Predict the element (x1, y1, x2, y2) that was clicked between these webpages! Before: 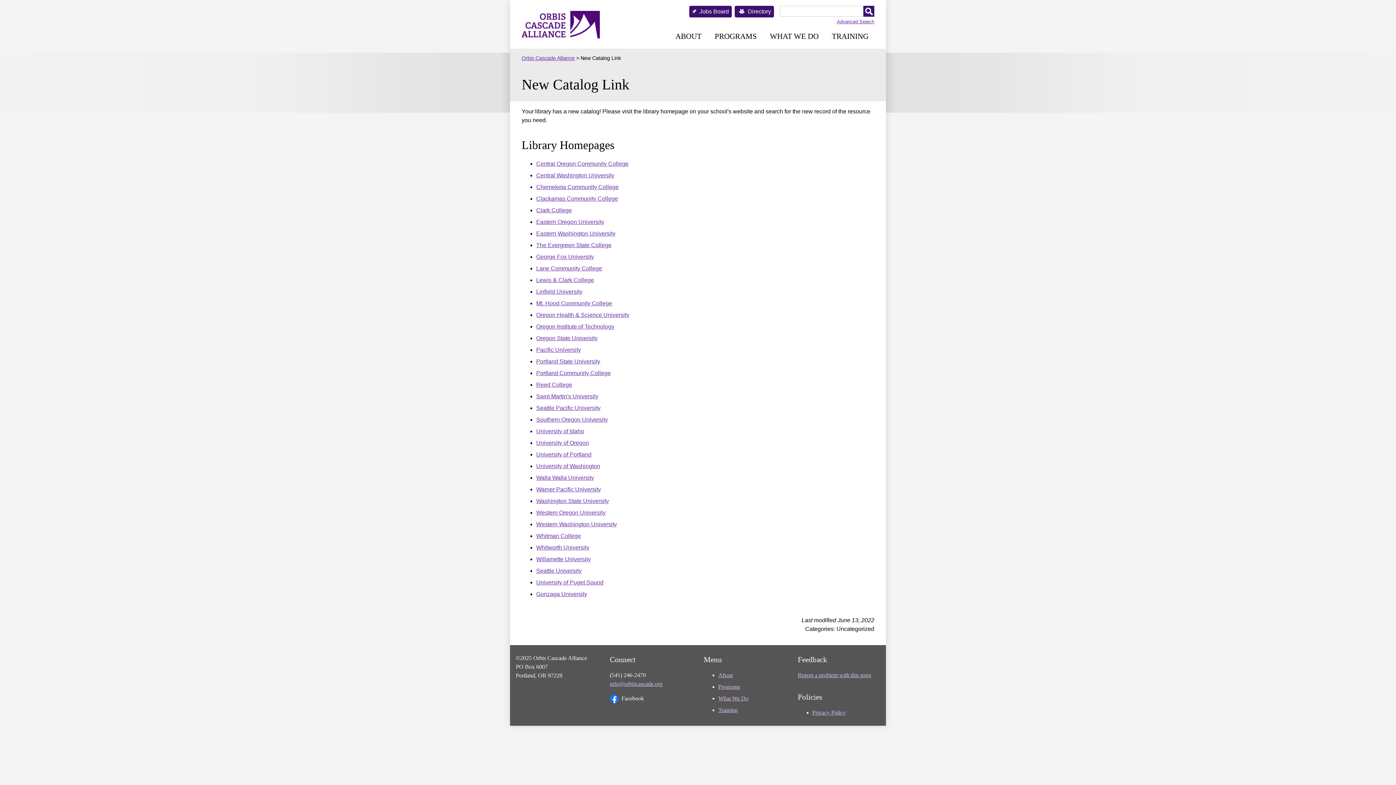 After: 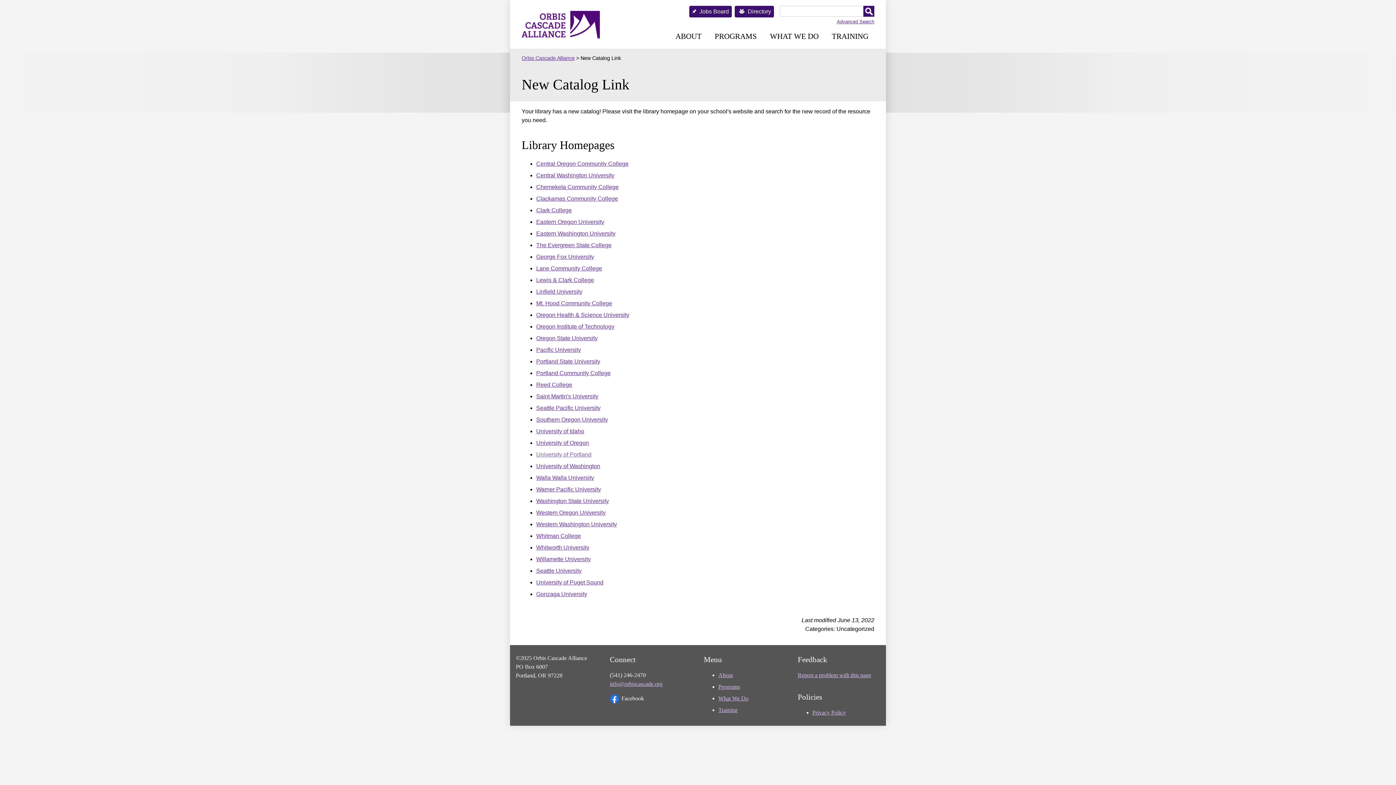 Action: bbox: (536, 451, 591, 457) label: University of Portland